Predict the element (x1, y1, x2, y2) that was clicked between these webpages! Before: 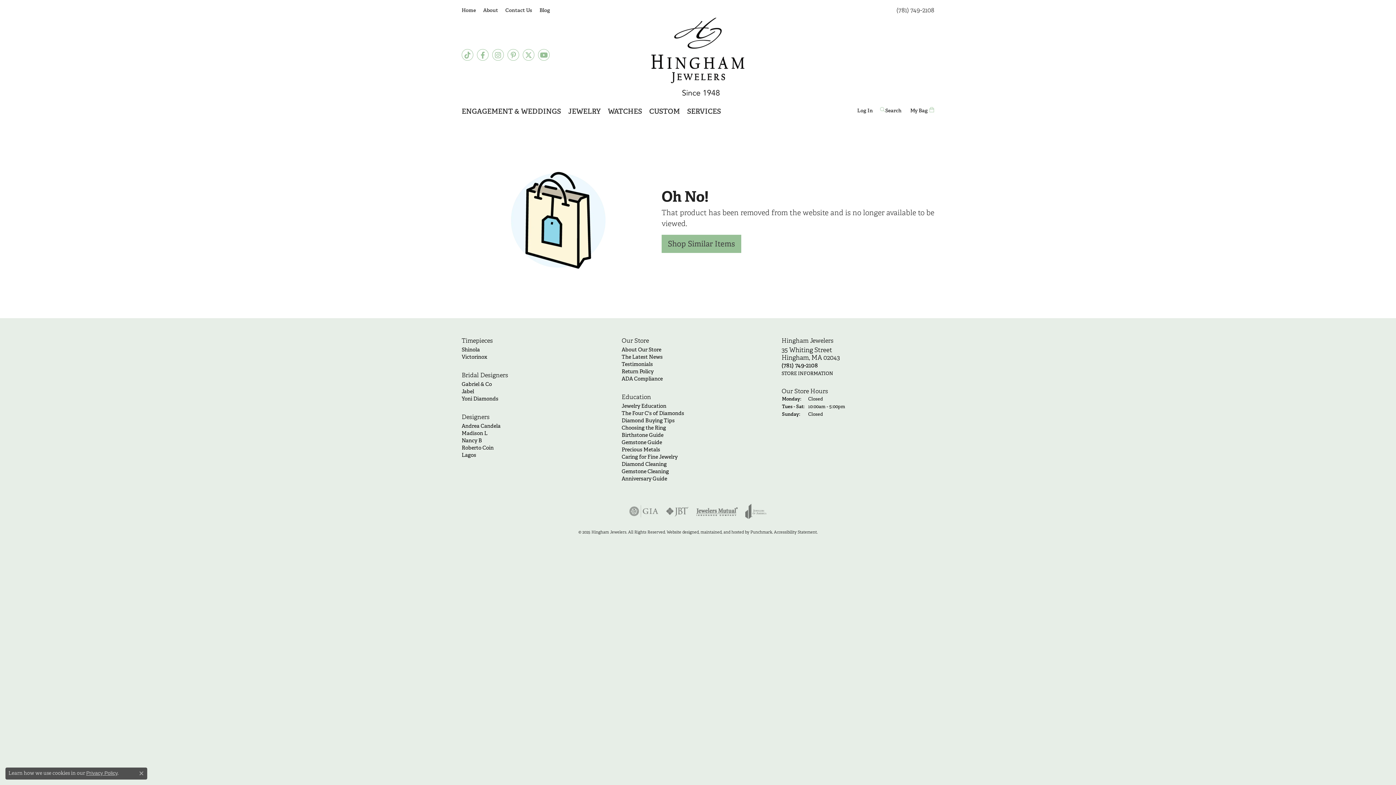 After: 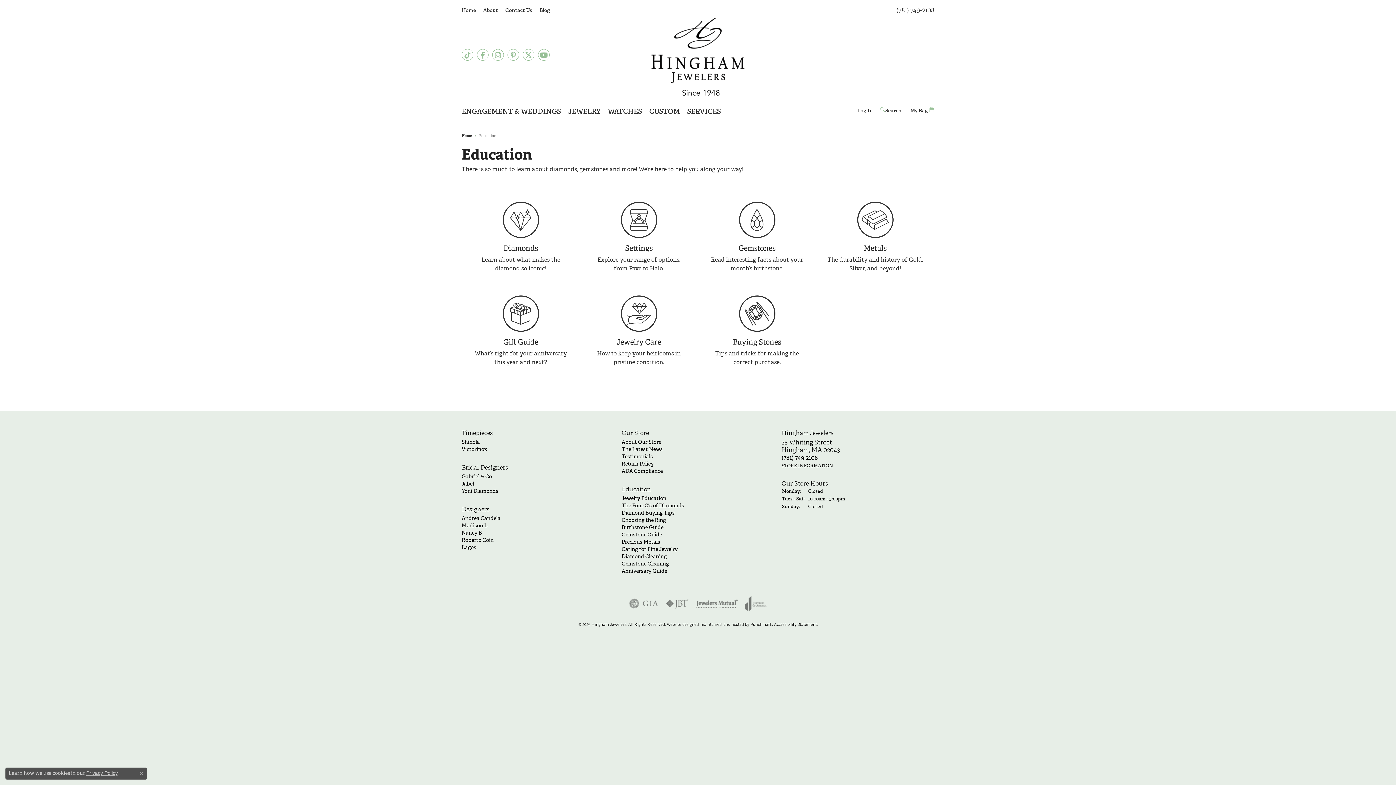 Action: bbox: (621, 402, 774, 409) label: Jewelry Education